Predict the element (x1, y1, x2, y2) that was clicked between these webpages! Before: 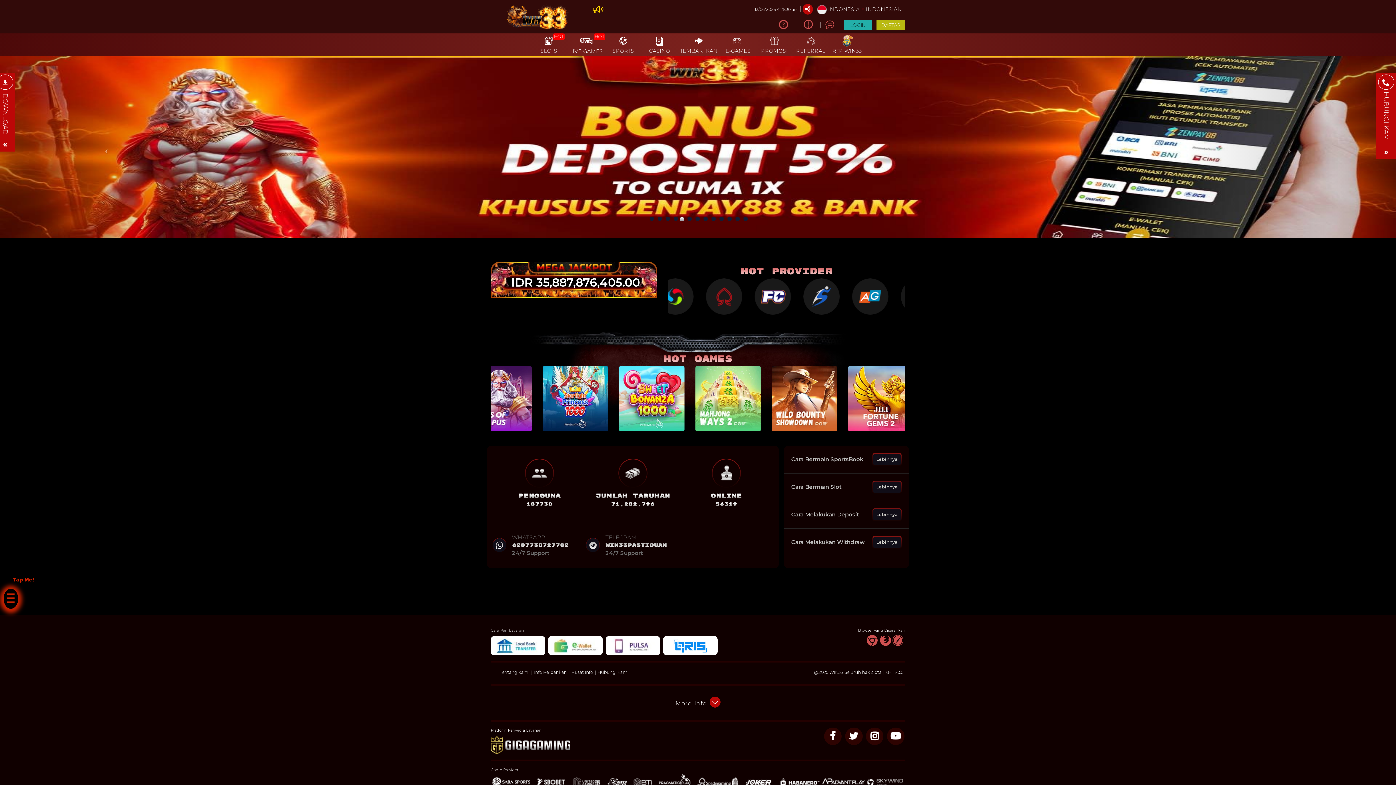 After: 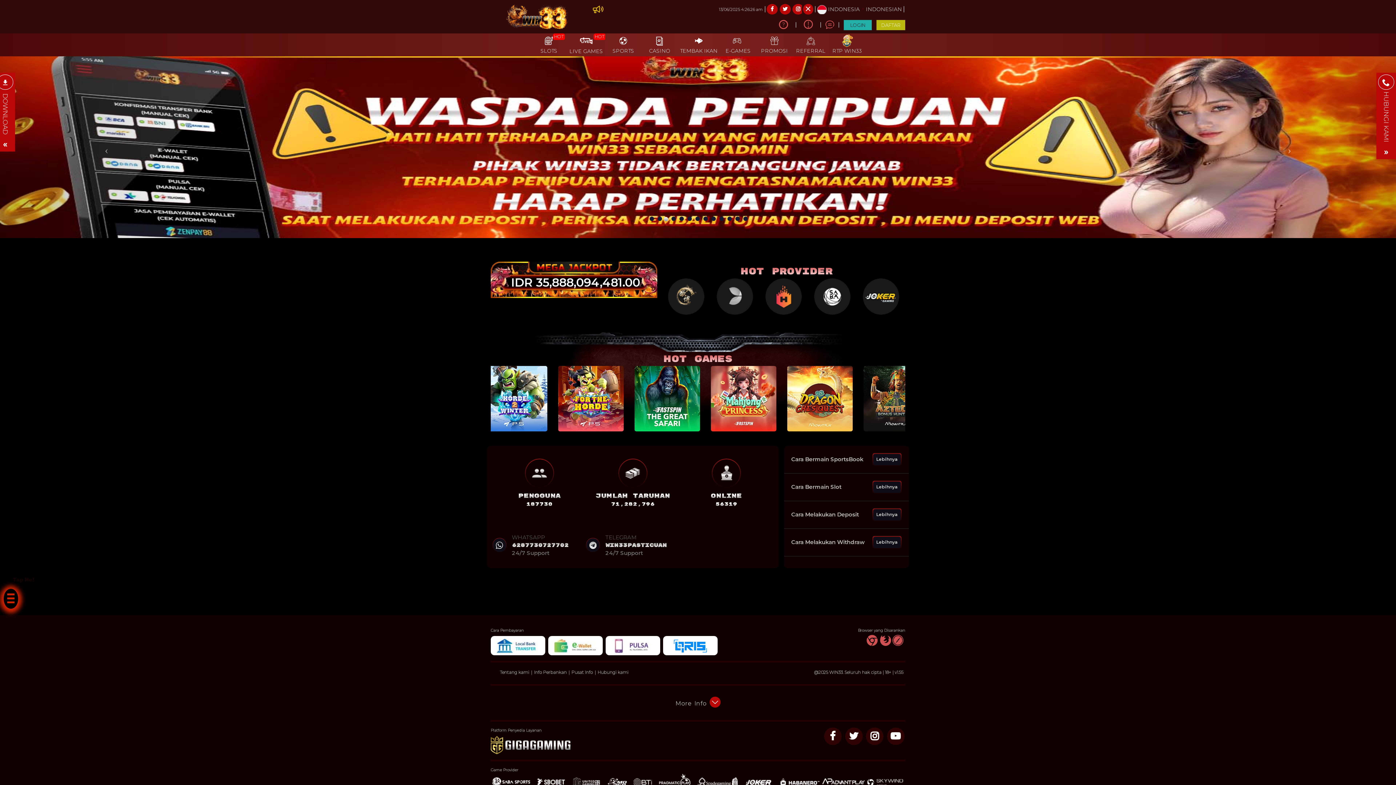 Action: bbox: (802, 4, 813, 14)